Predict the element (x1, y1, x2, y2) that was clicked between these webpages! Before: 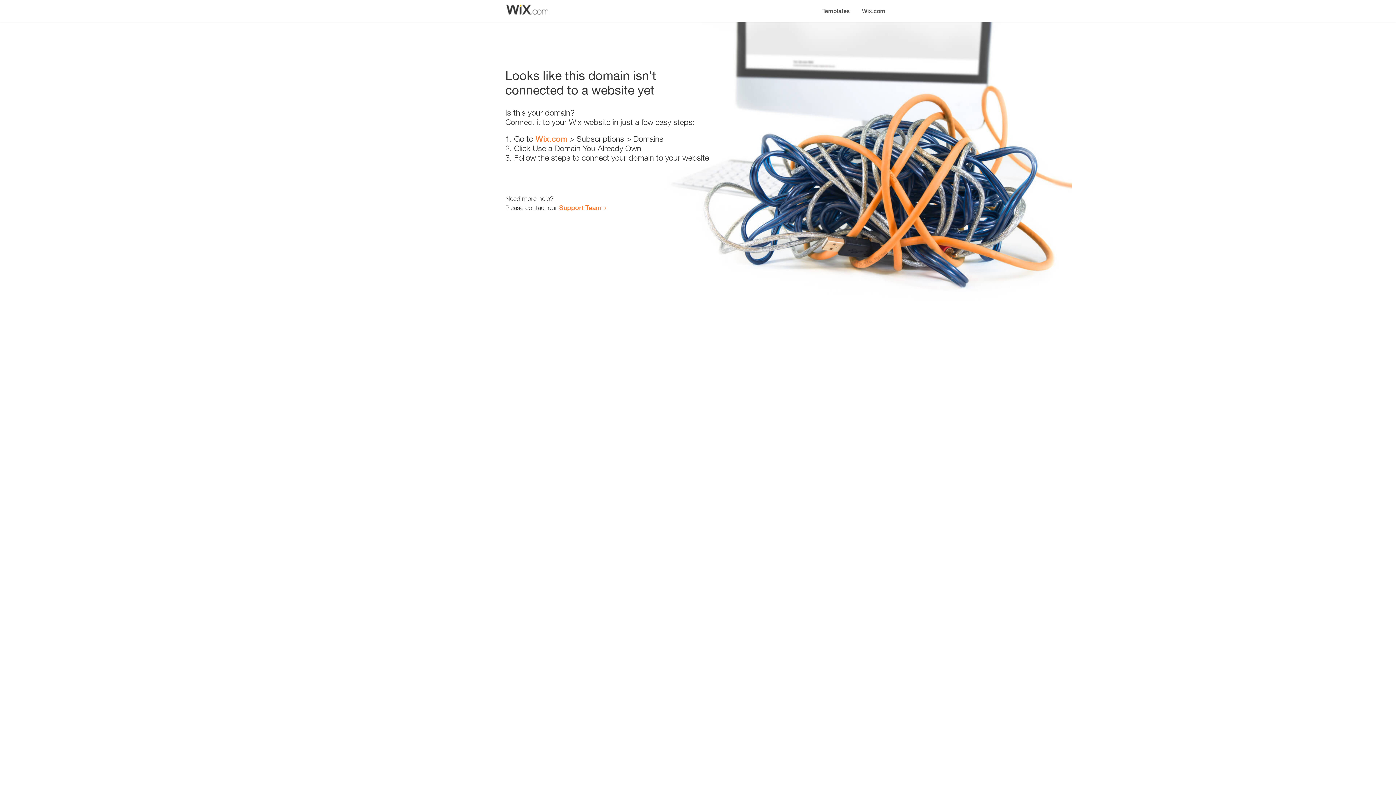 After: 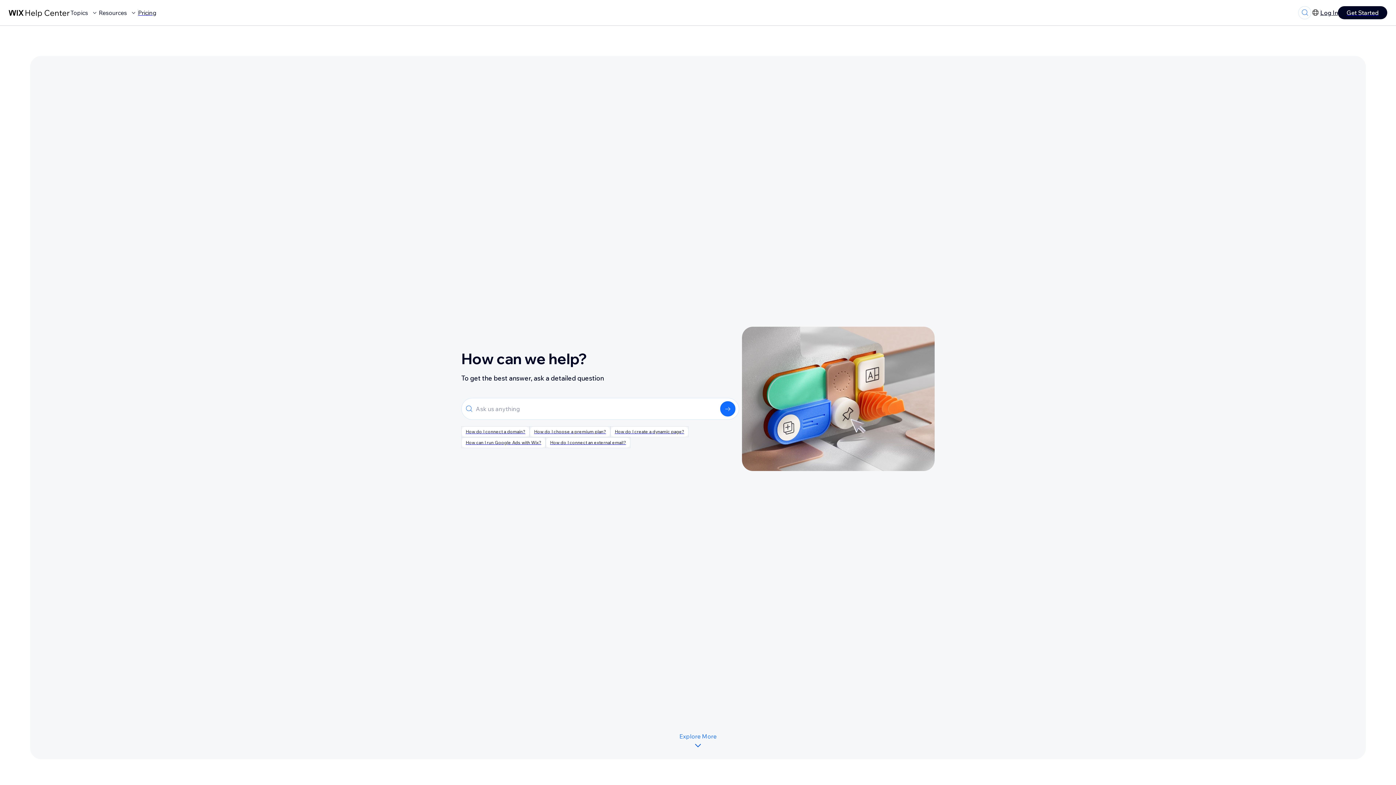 Action: bbox: (559, 203, 601, 211) label: Support Team